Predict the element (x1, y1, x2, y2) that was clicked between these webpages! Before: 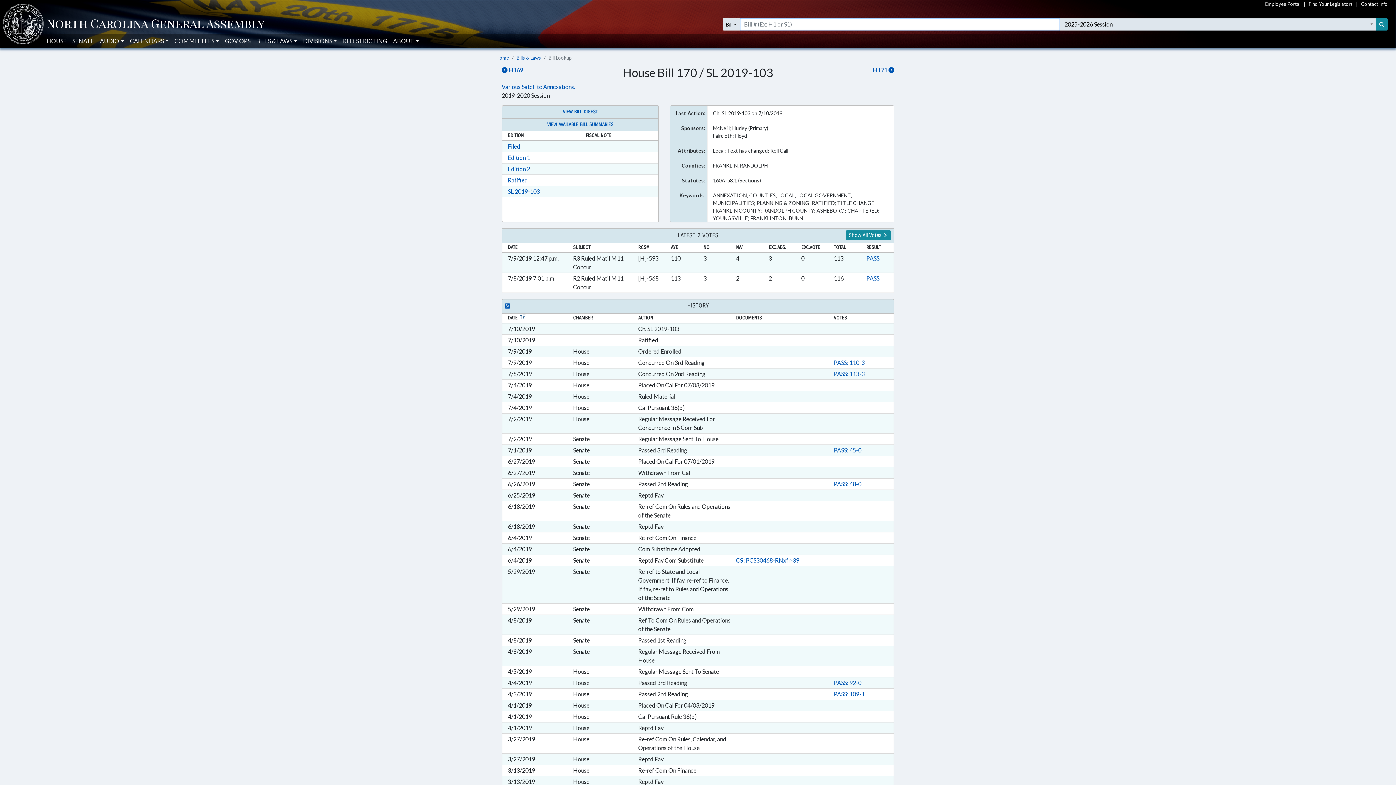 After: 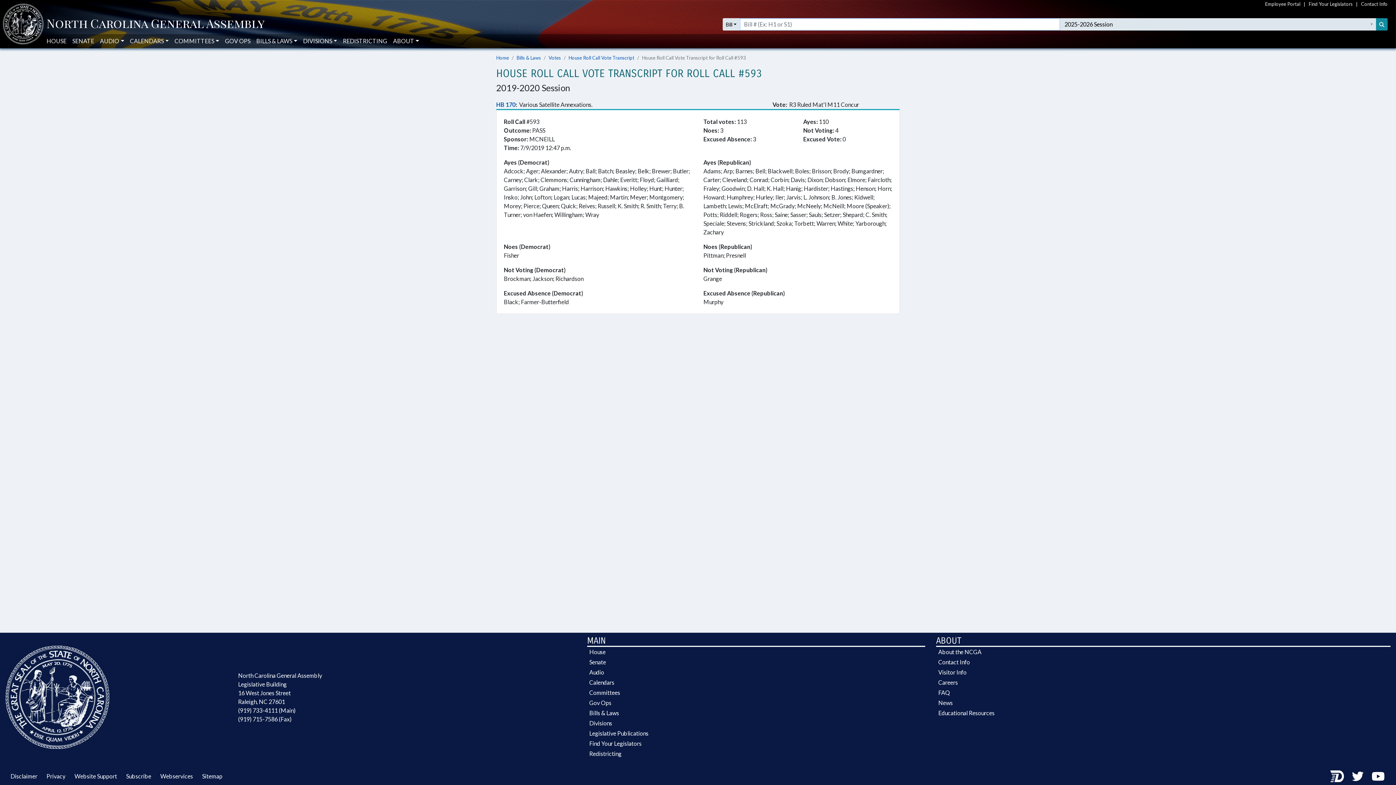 Action: bbox: (866, 254, 879, 261) label: PASS